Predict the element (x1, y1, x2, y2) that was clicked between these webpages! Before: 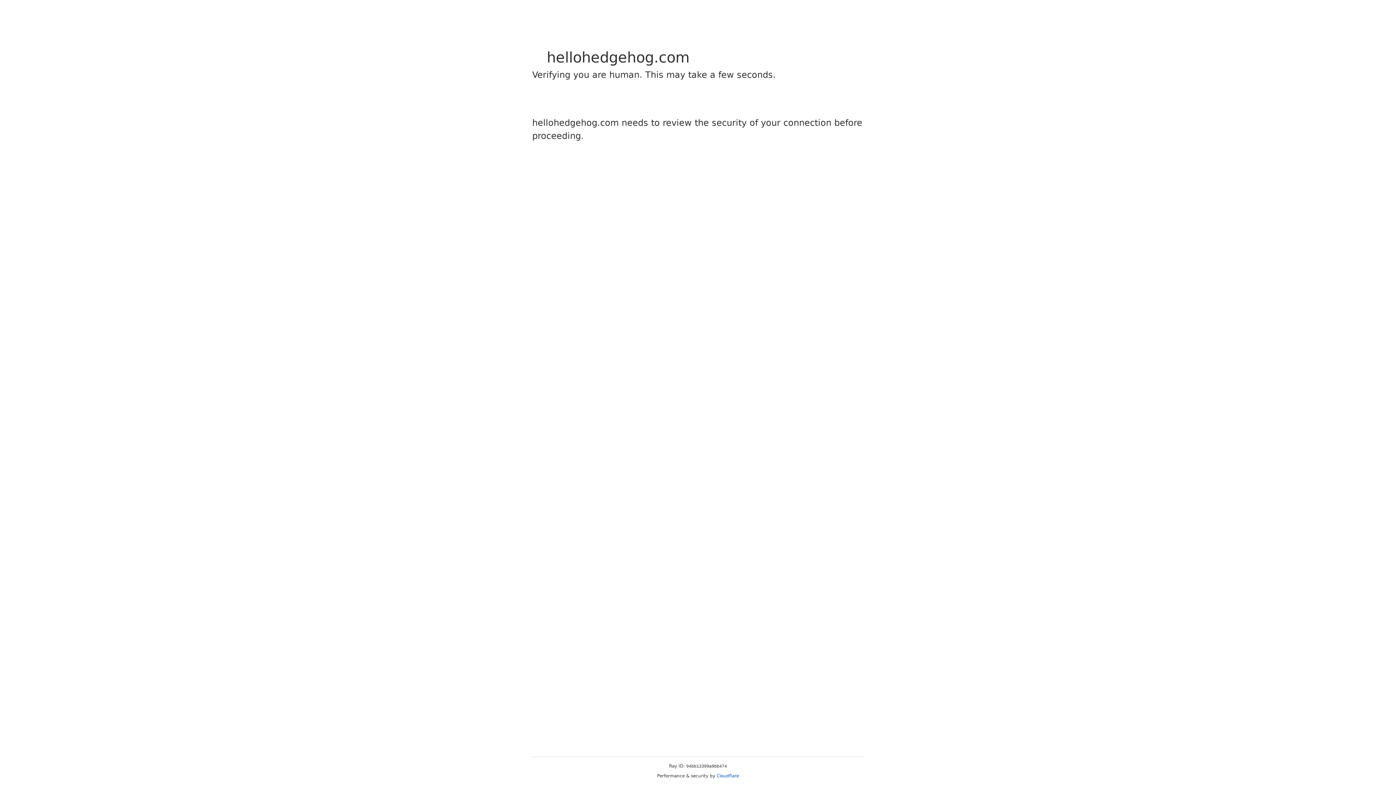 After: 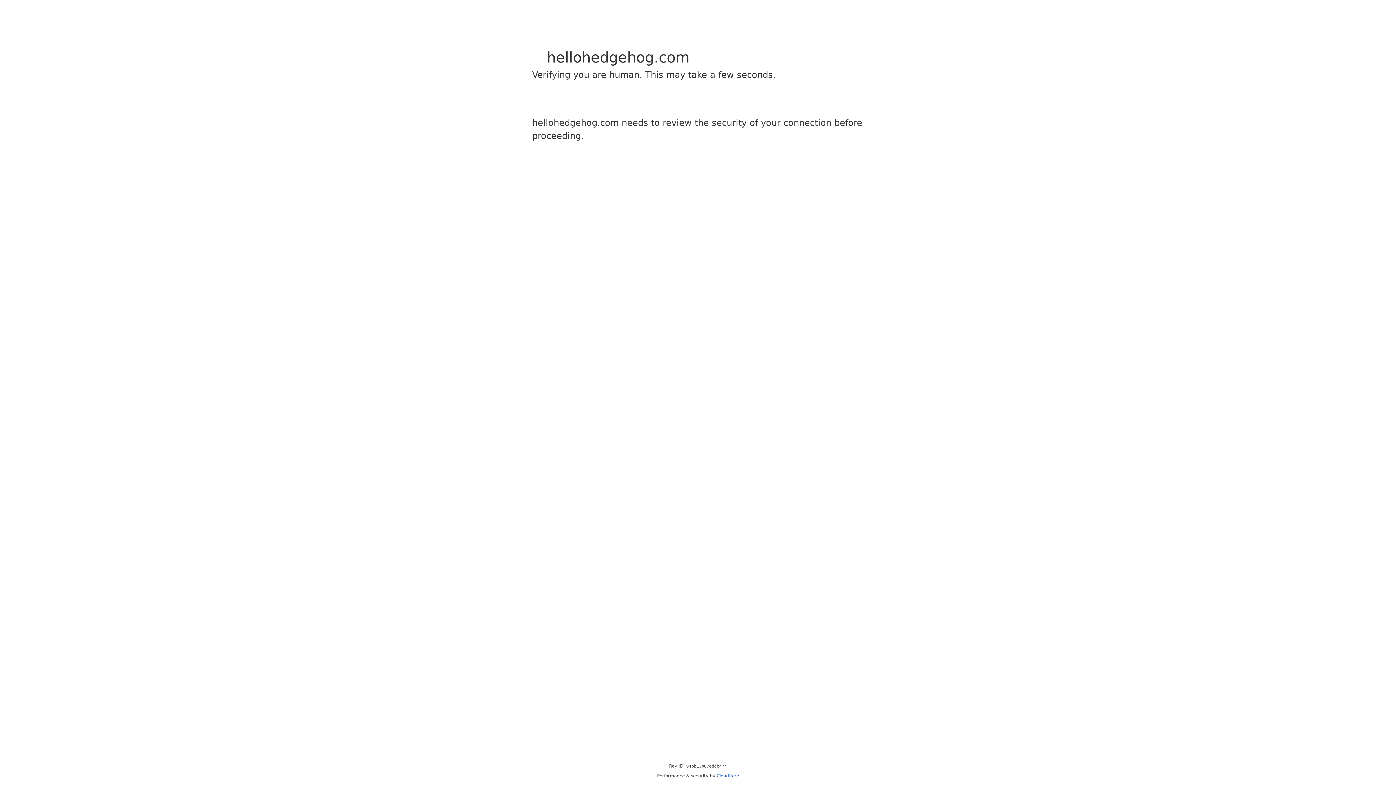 Action: label: Cloudflare bbox: (716, 773, 739, 778)